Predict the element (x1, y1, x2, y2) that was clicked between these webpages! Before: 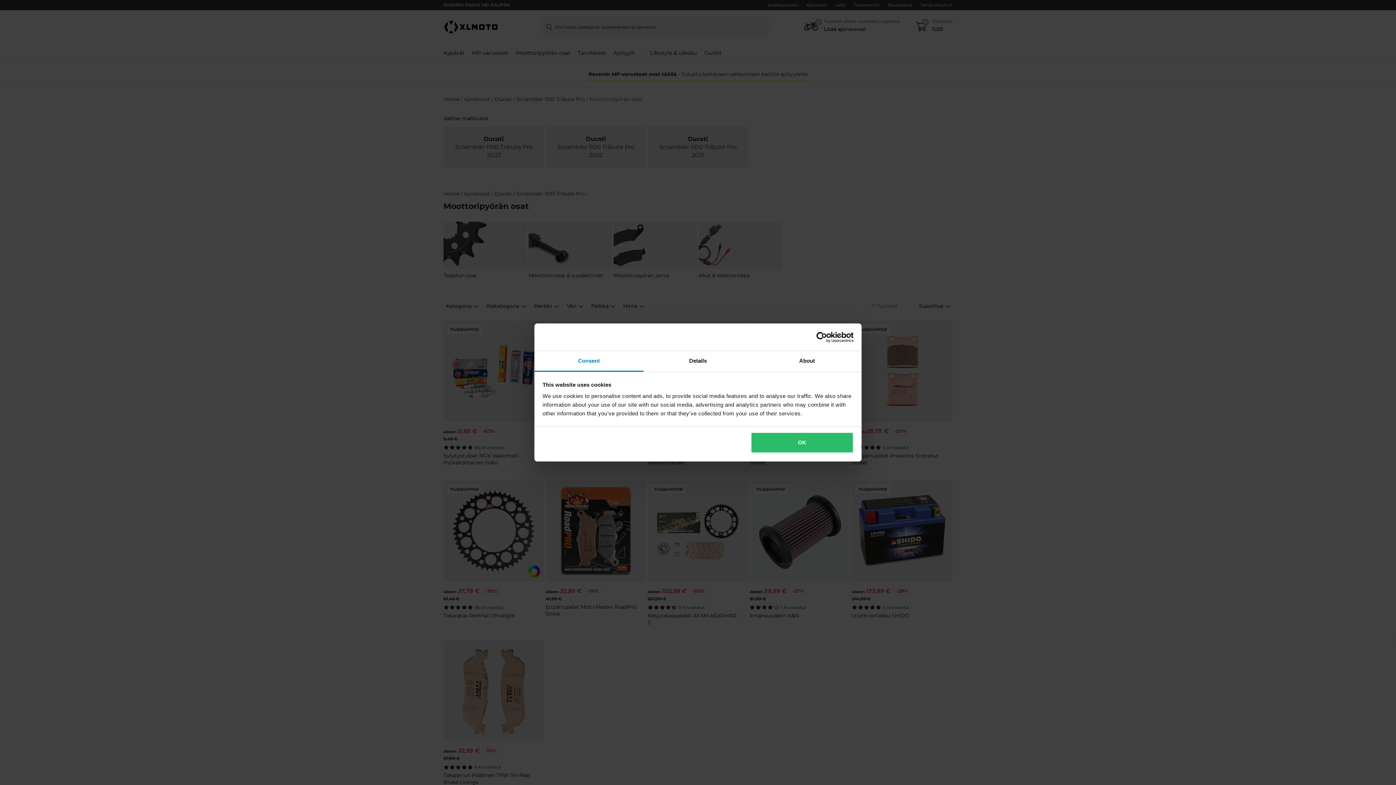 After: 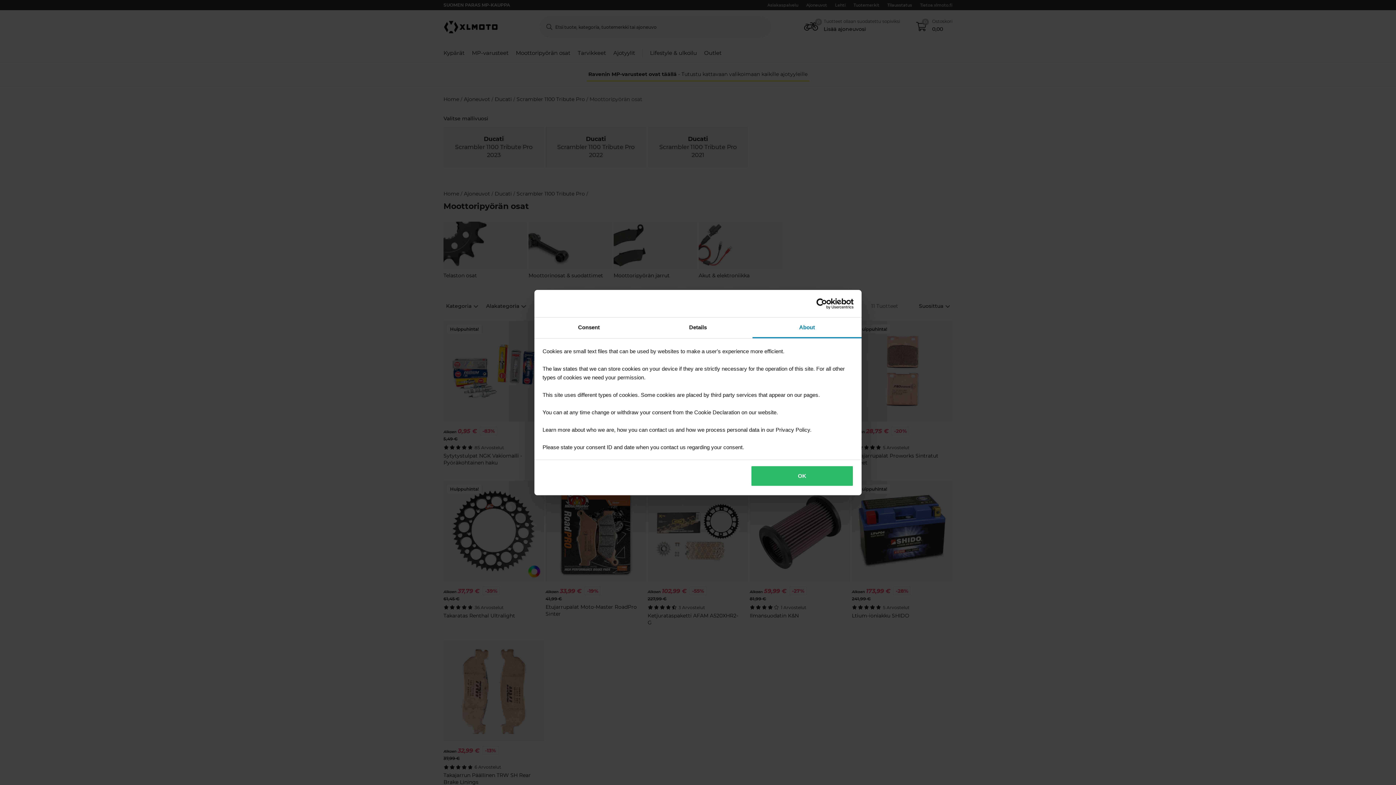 Action: label: About bbox: (752, 351, 861, 372)